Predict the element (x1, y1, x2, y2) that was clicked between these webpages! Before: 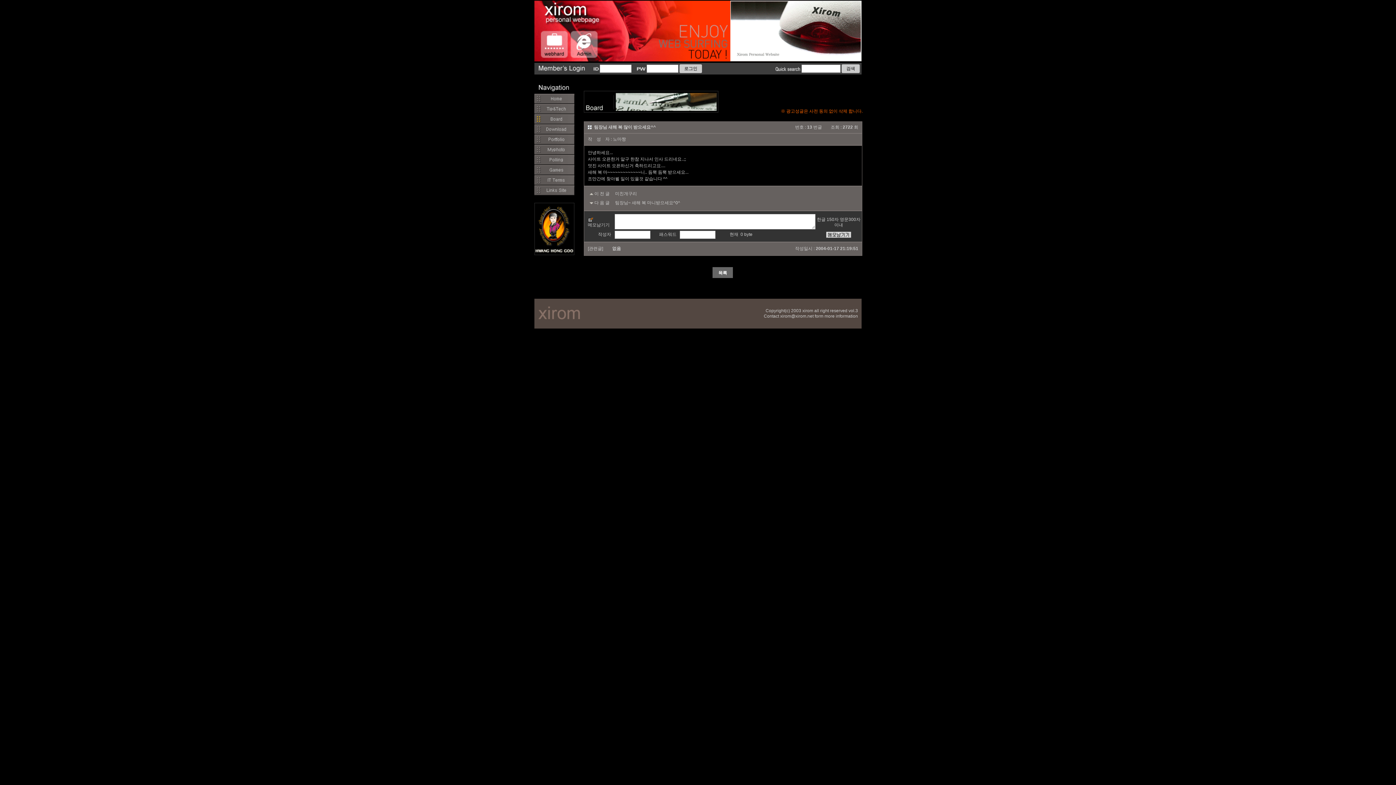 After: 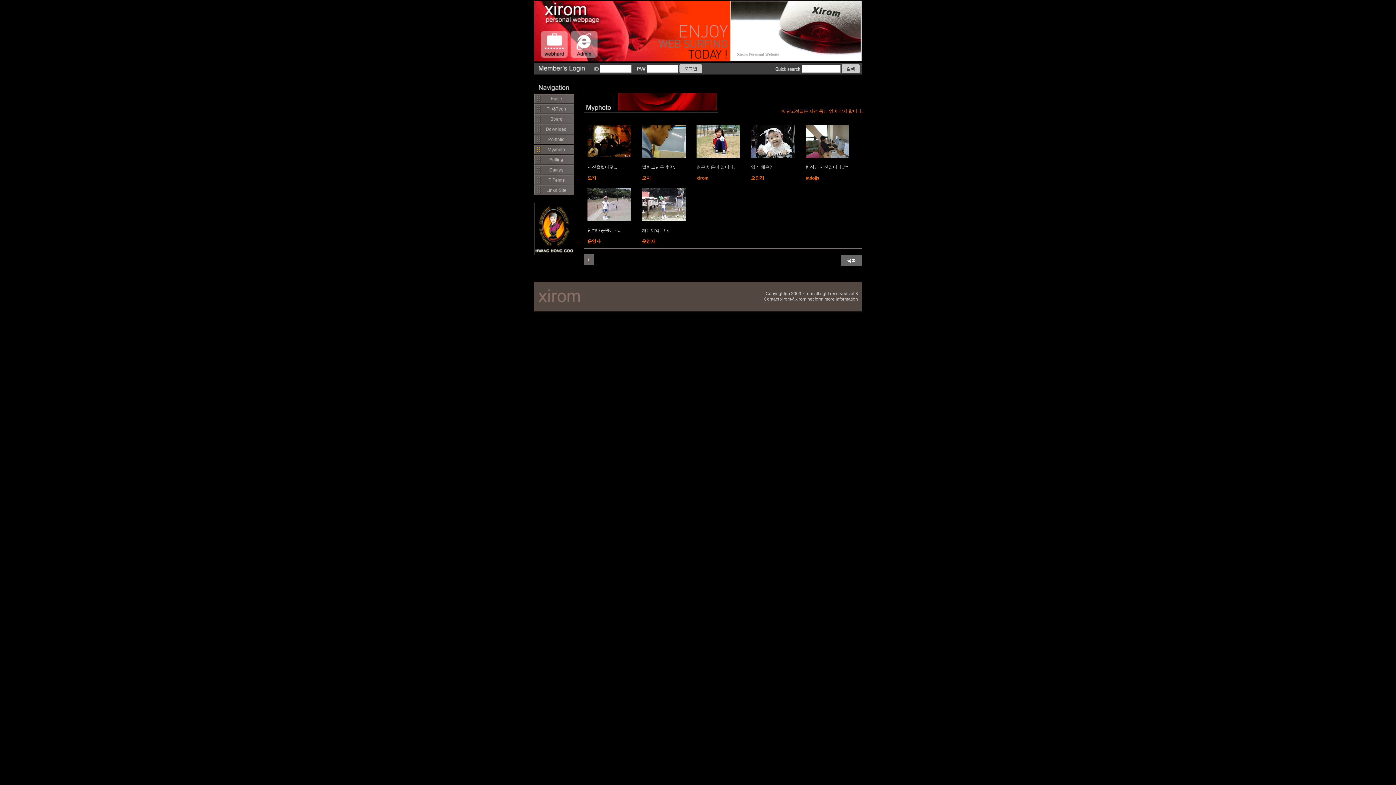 Action: bbox: (534, 150, 574, 156)